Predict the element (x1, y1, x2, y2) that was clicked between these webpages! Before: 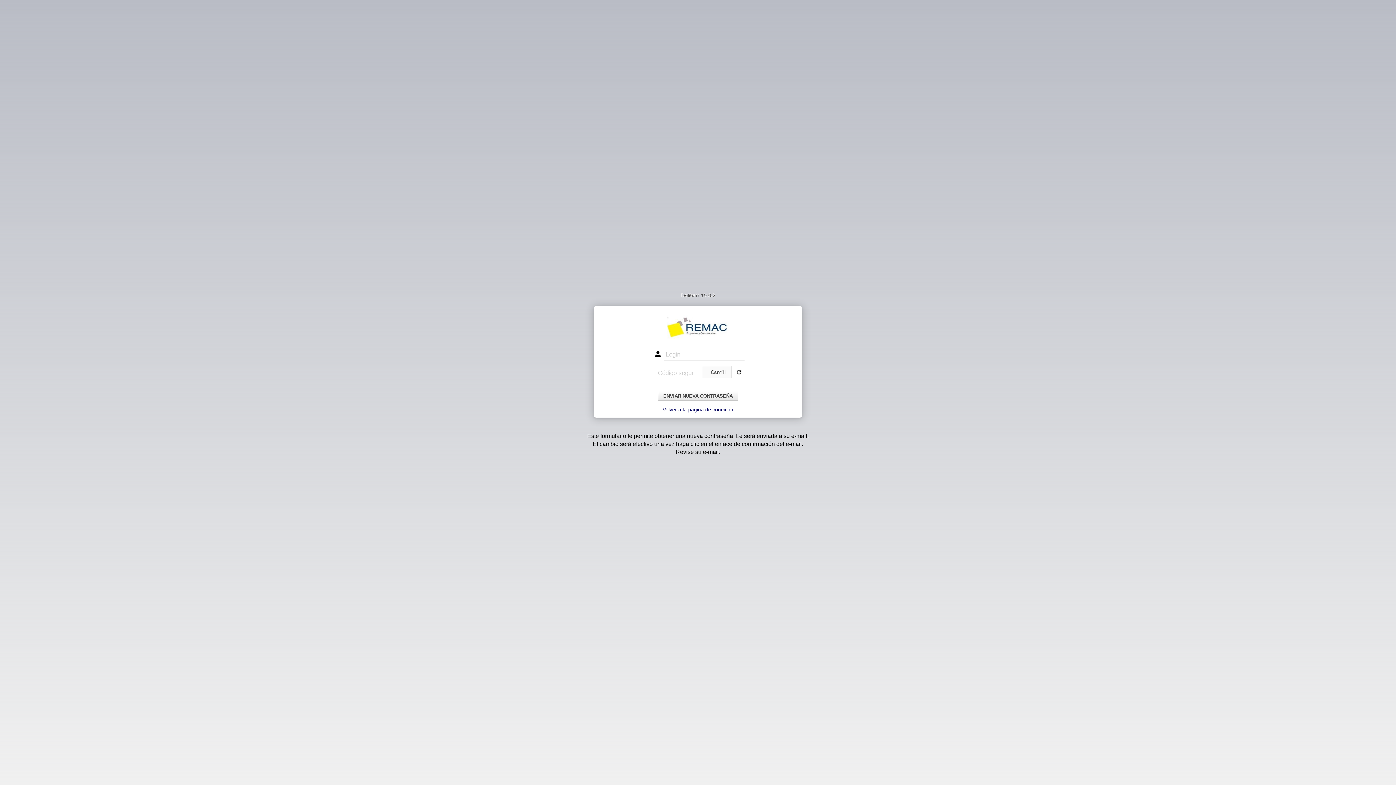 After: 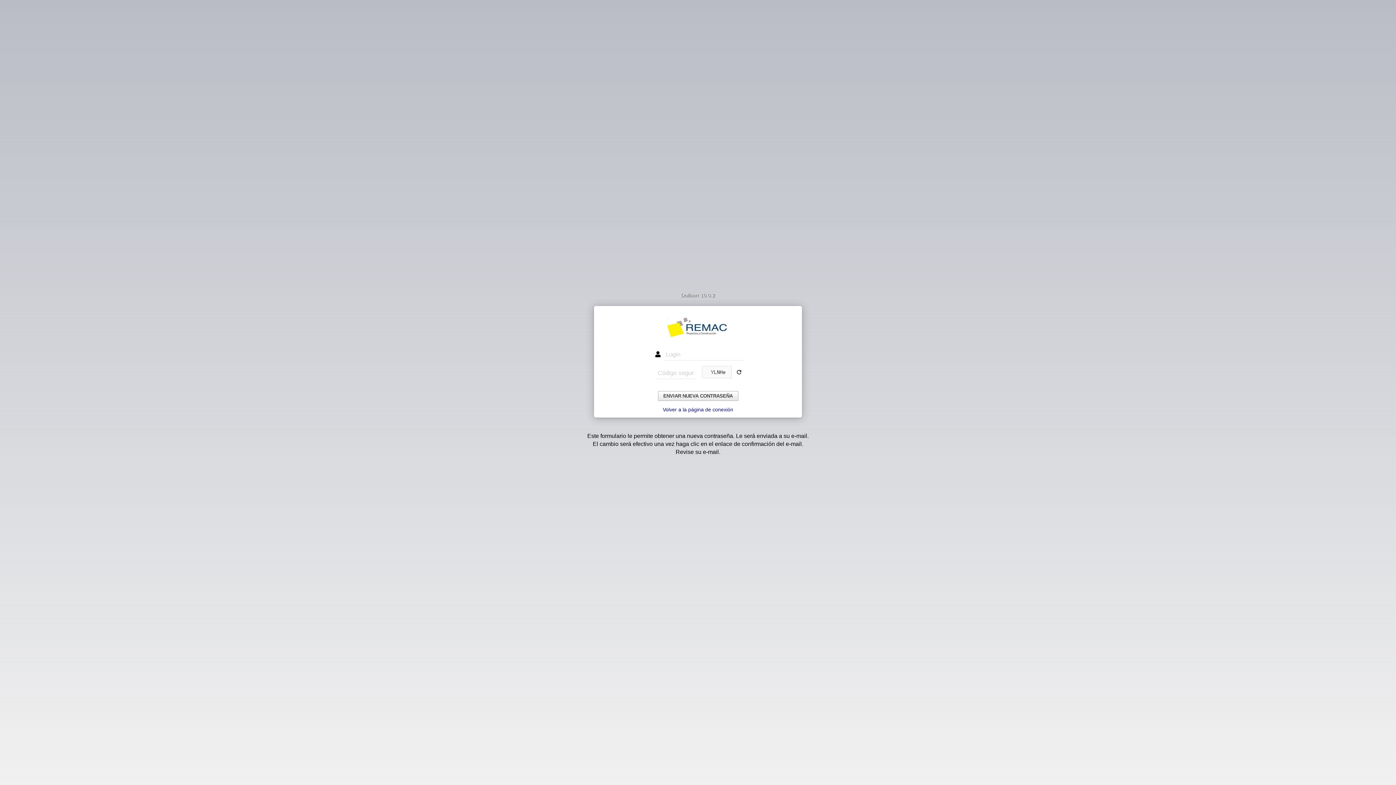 Action: bbox: (736, 370, 742, 377)